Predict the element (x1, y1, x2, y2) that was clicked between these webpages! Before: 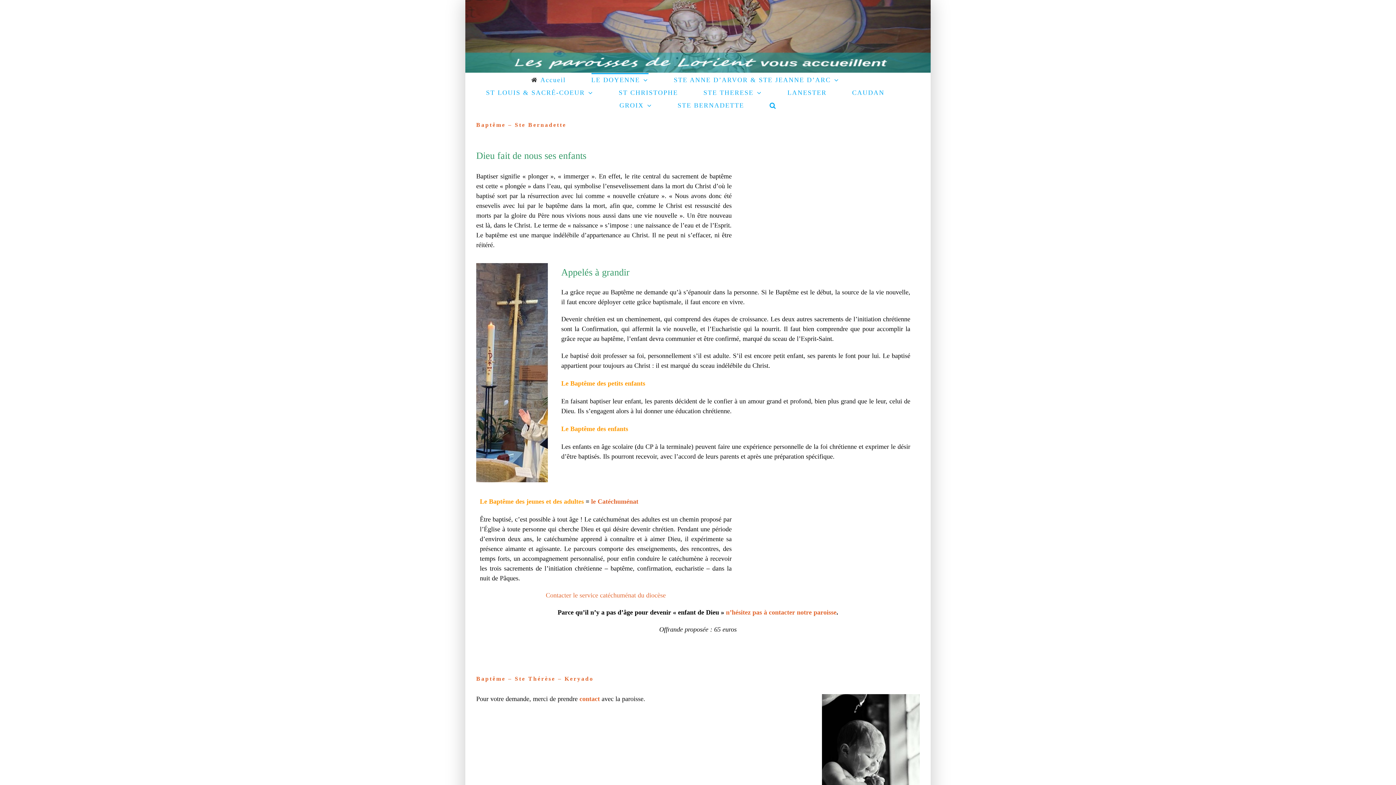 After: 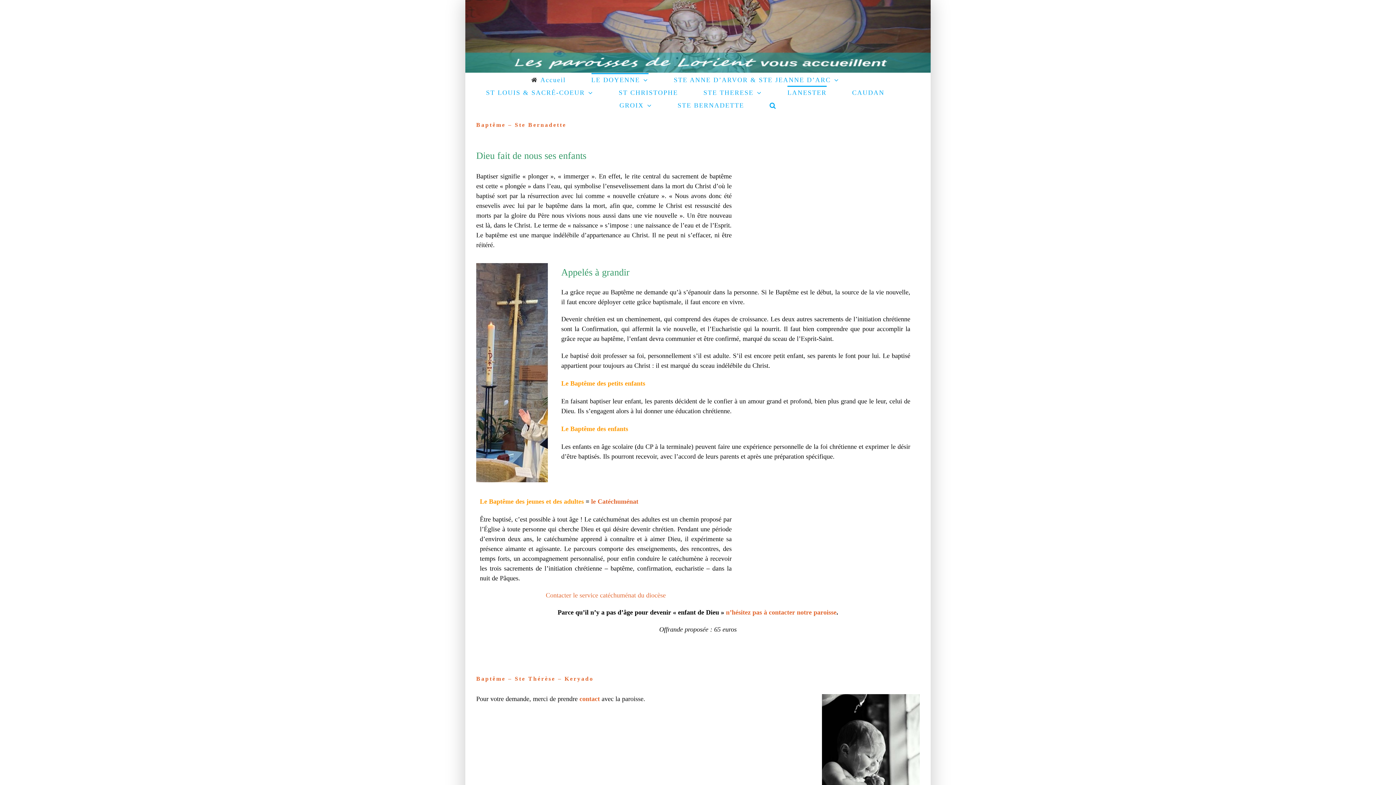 Action: bbox: (787, 85, 826, 98) label: LANESTER